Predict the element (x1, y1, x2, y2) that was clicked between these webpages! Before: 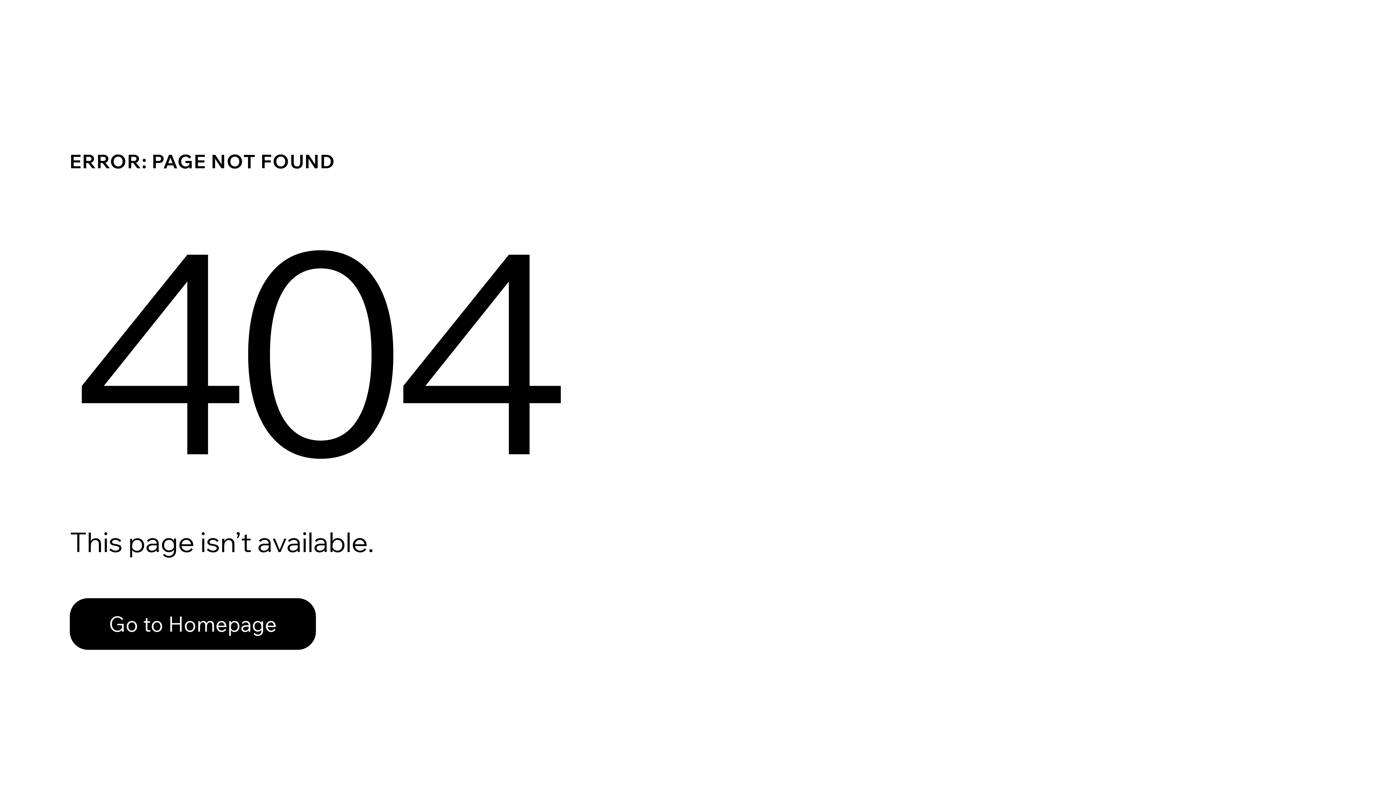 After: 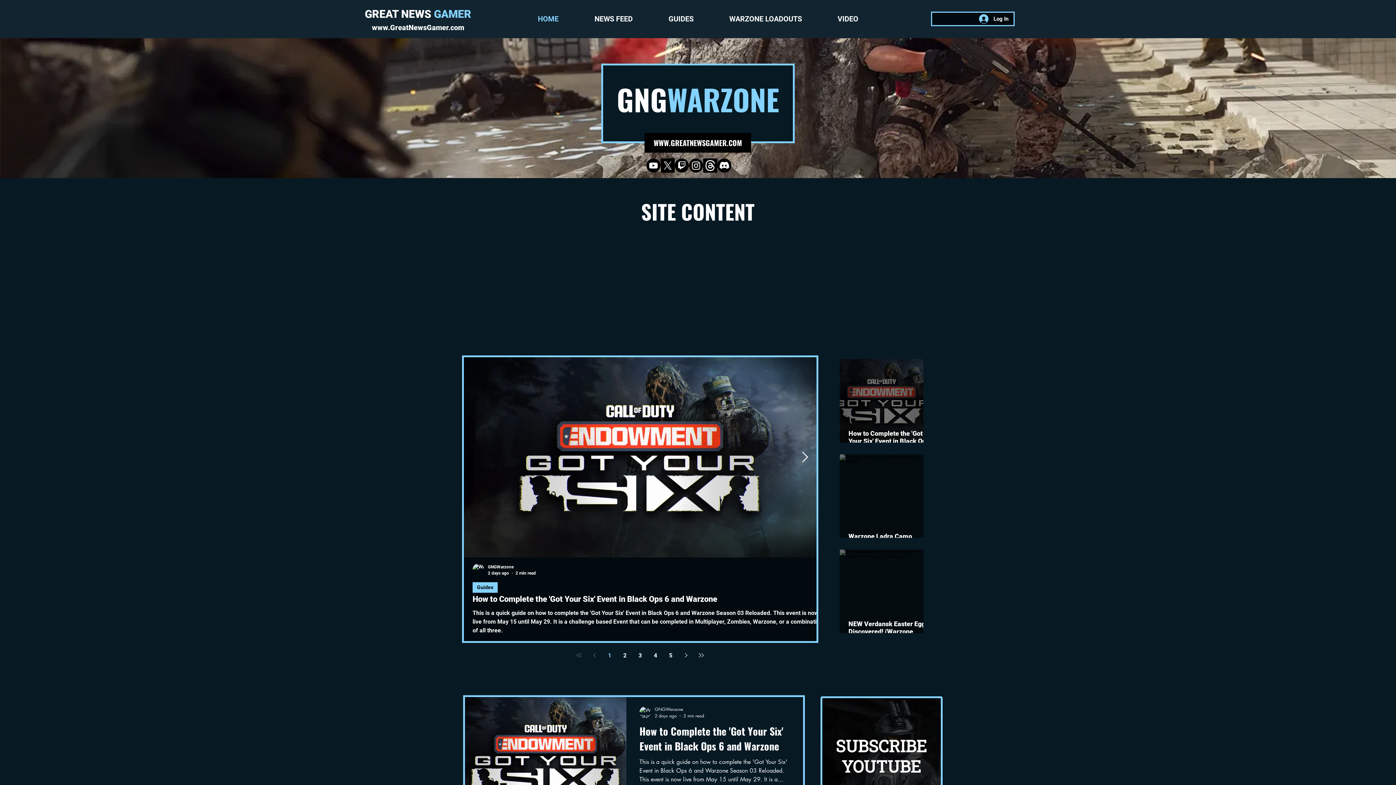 Action: bbox: (69, 582, 768, 659) label: Go to Homepage